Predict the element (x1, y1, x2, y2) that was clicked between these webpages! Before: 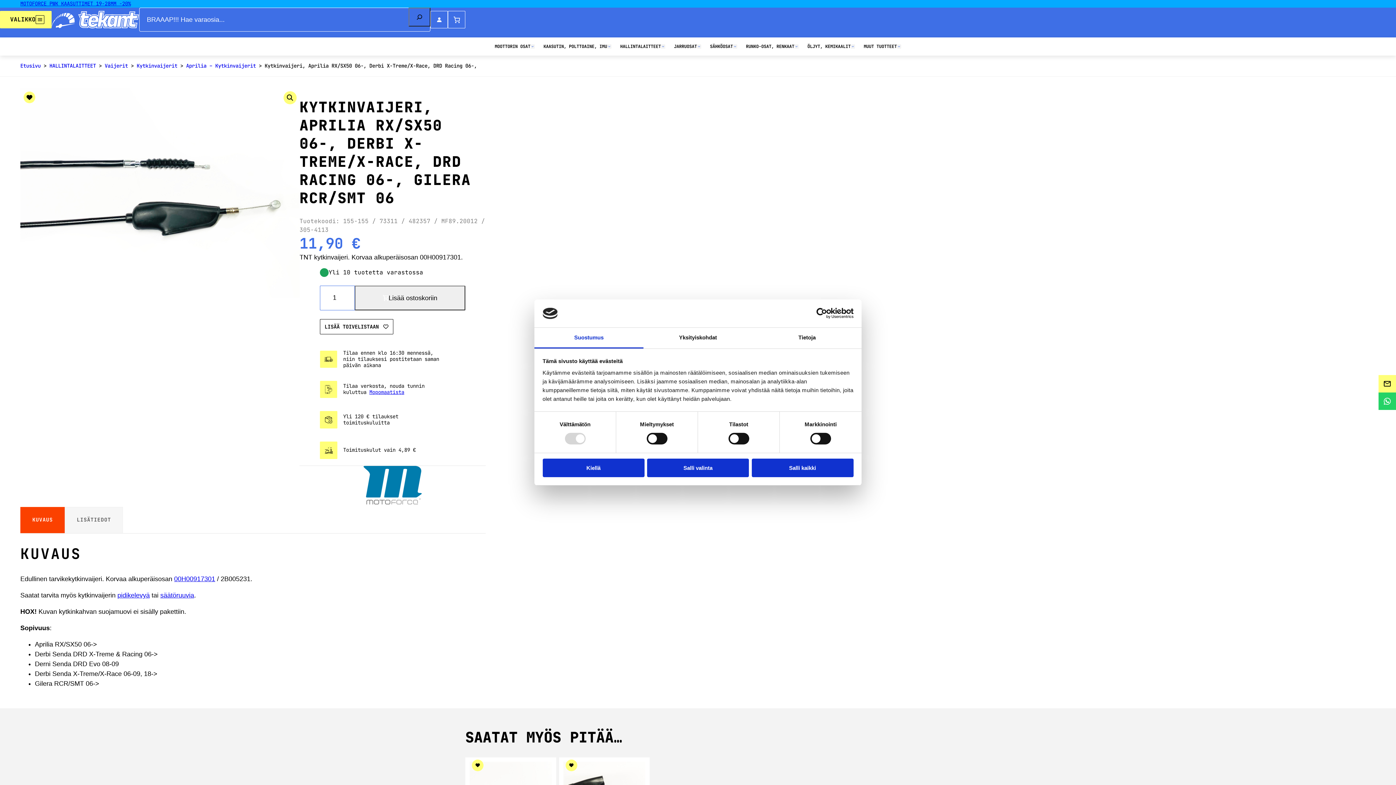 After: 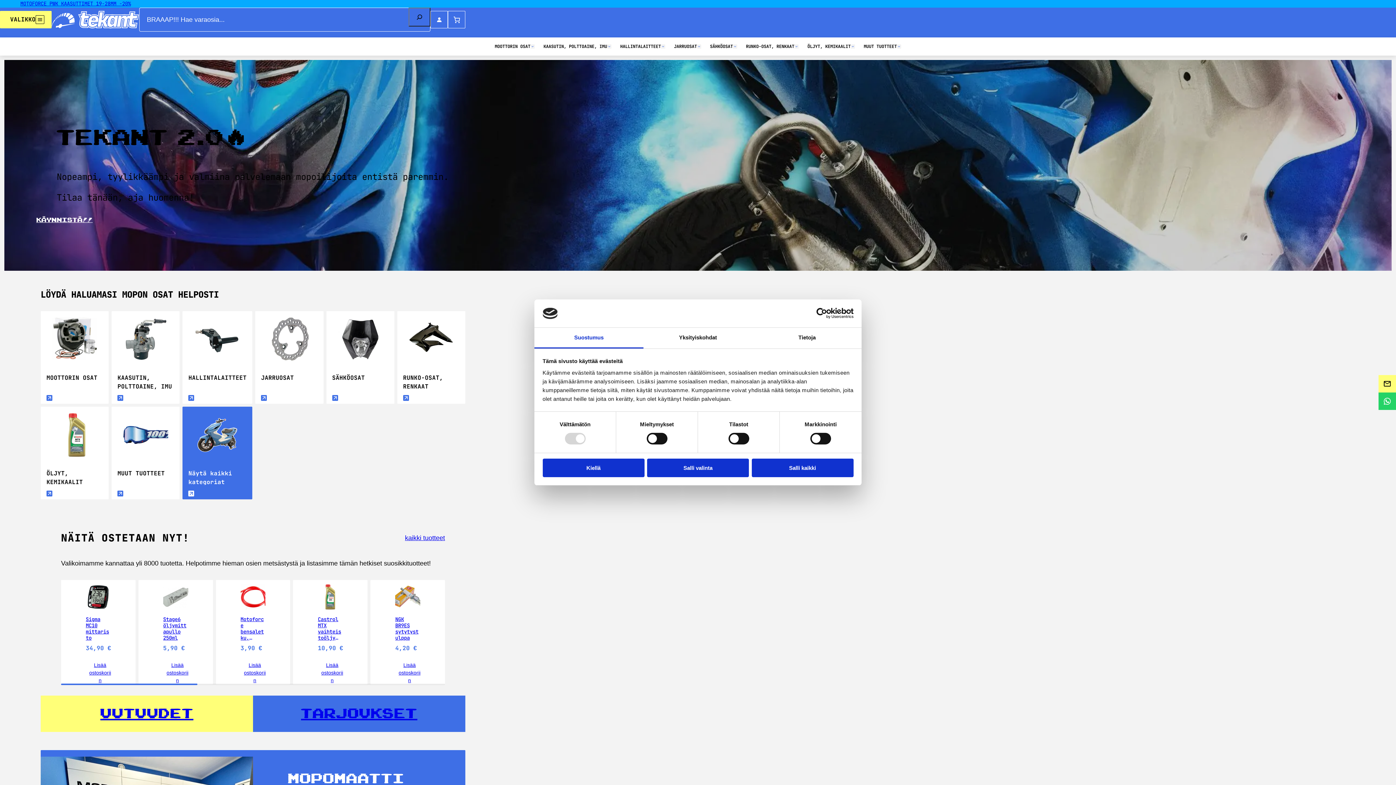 Action: bbox: (51, 10, 139, 28)